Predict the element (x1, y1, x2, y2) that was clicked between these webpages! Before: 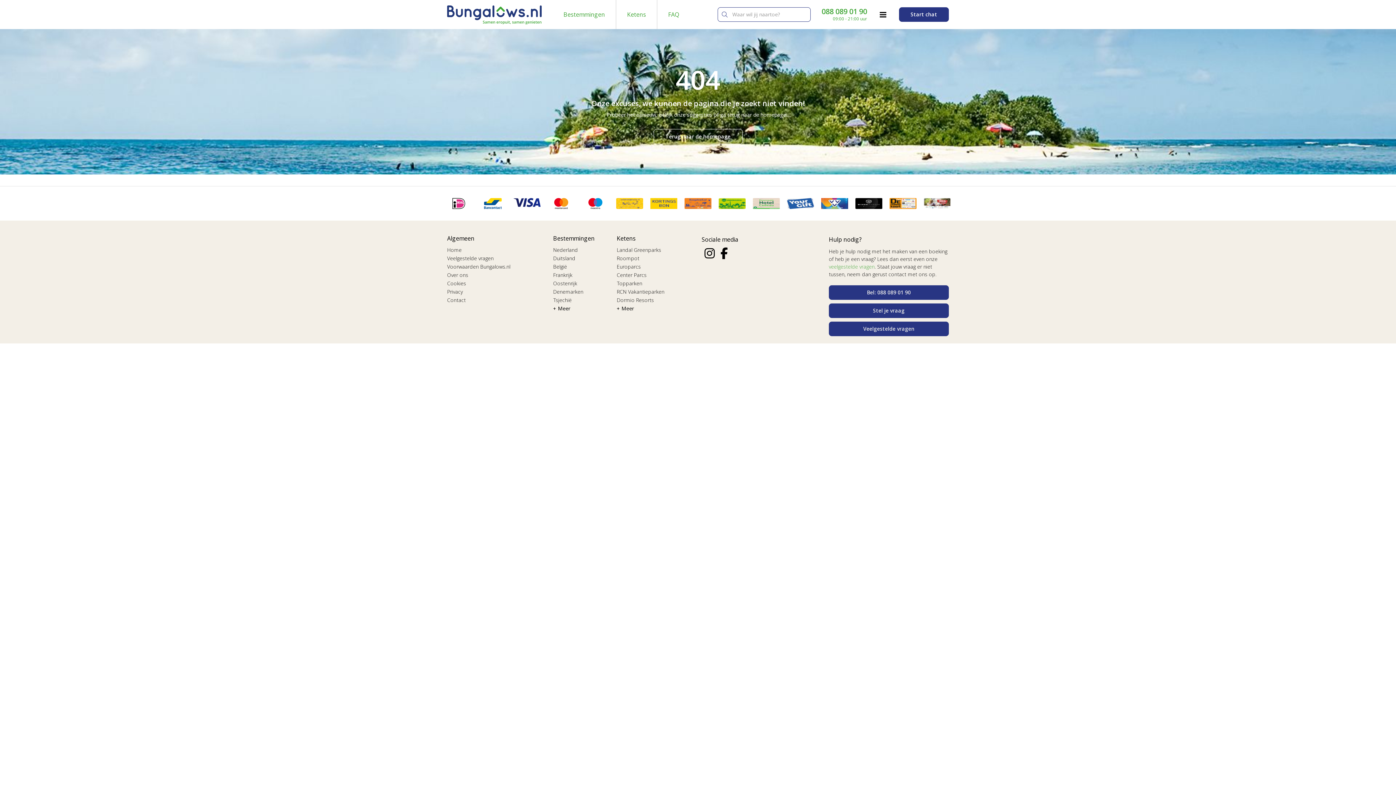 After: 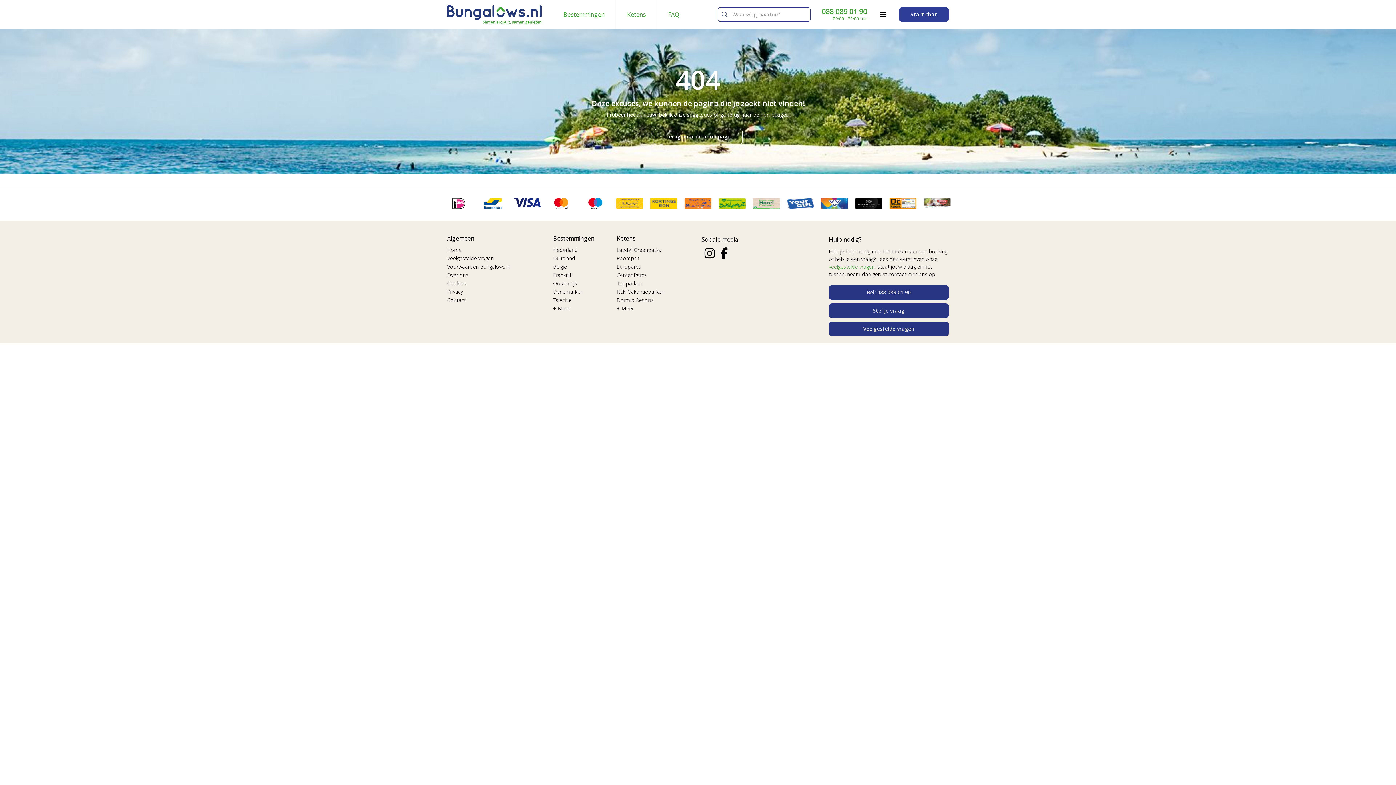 Action: label: Start chat bbox: (899, 7, 949, 21)